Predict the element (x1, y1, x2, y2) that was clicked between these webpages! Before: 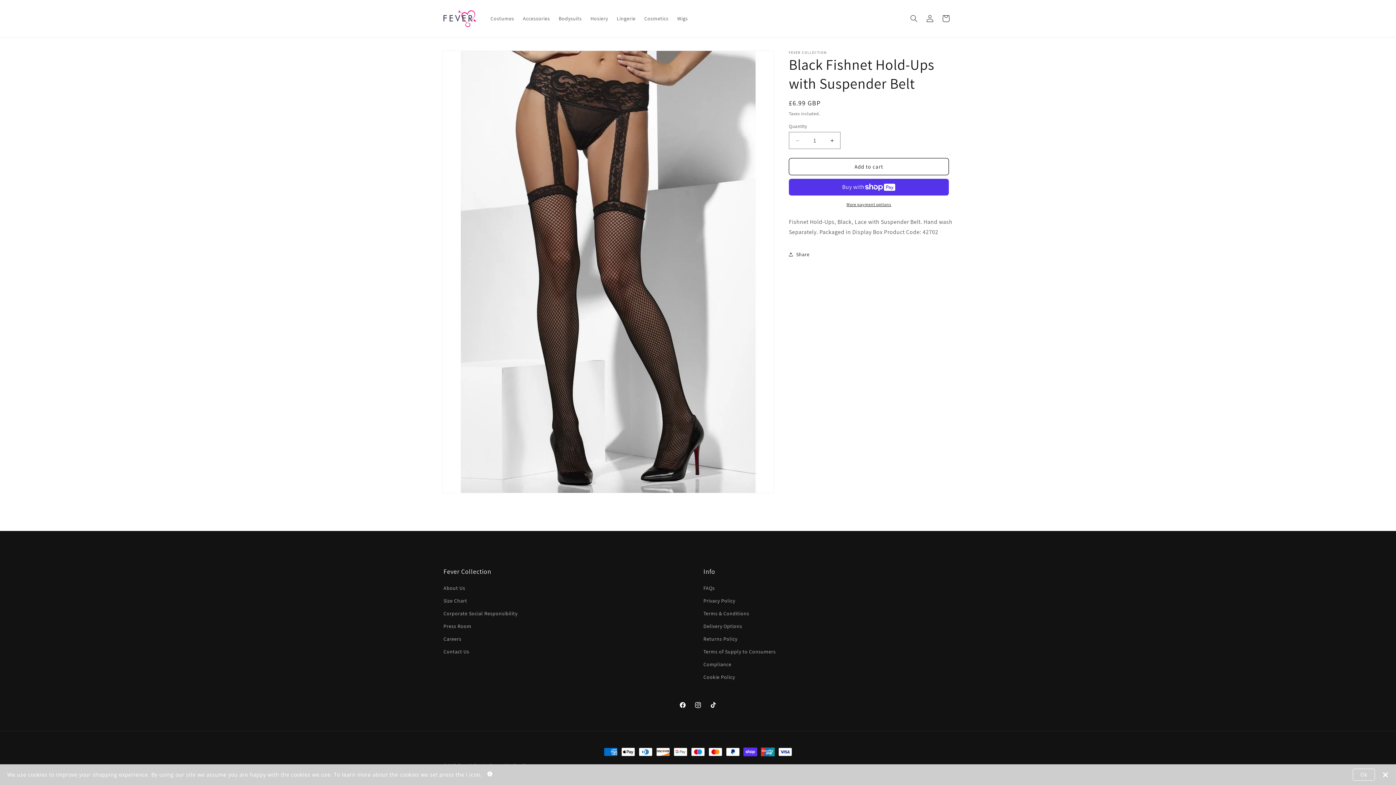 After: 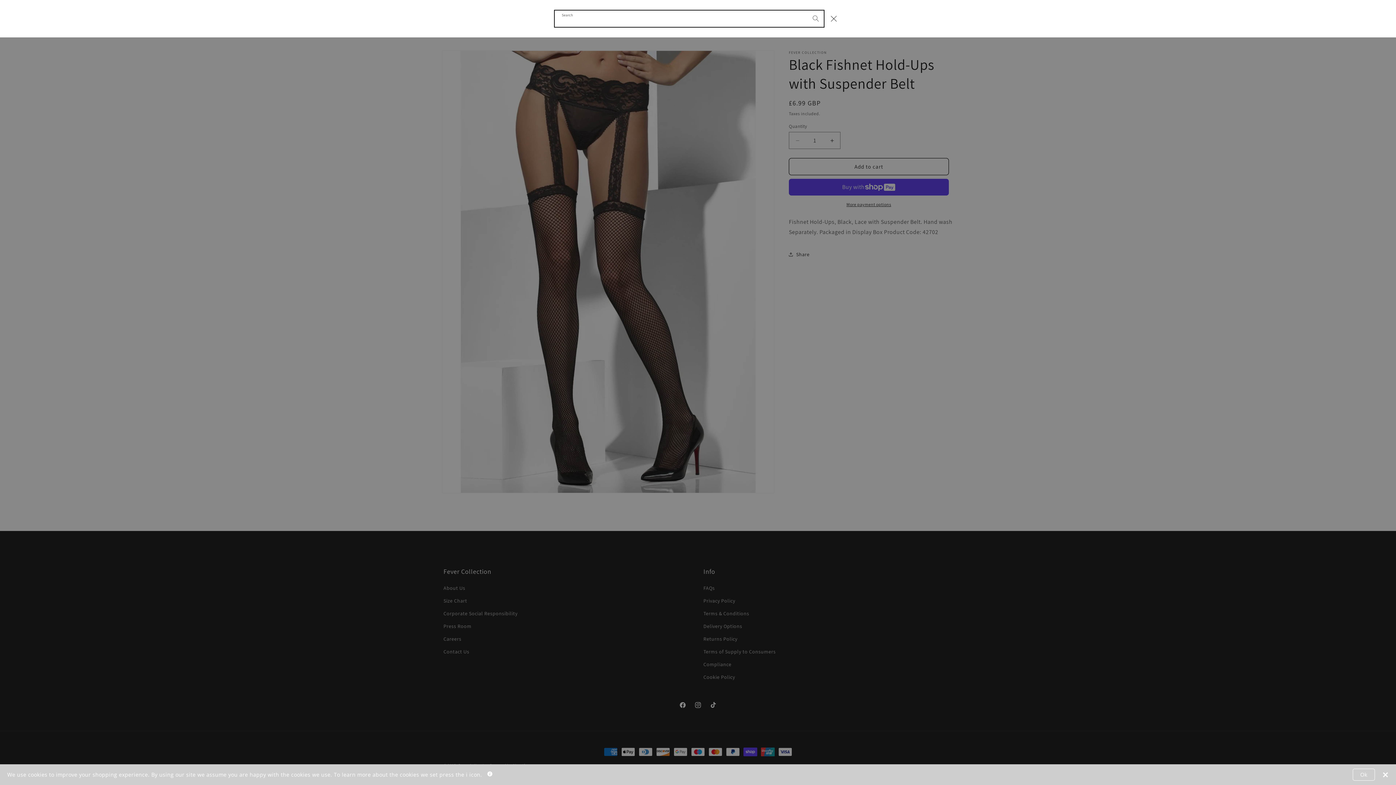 Action: bbox: (906, 10, 922, 26) label: Search